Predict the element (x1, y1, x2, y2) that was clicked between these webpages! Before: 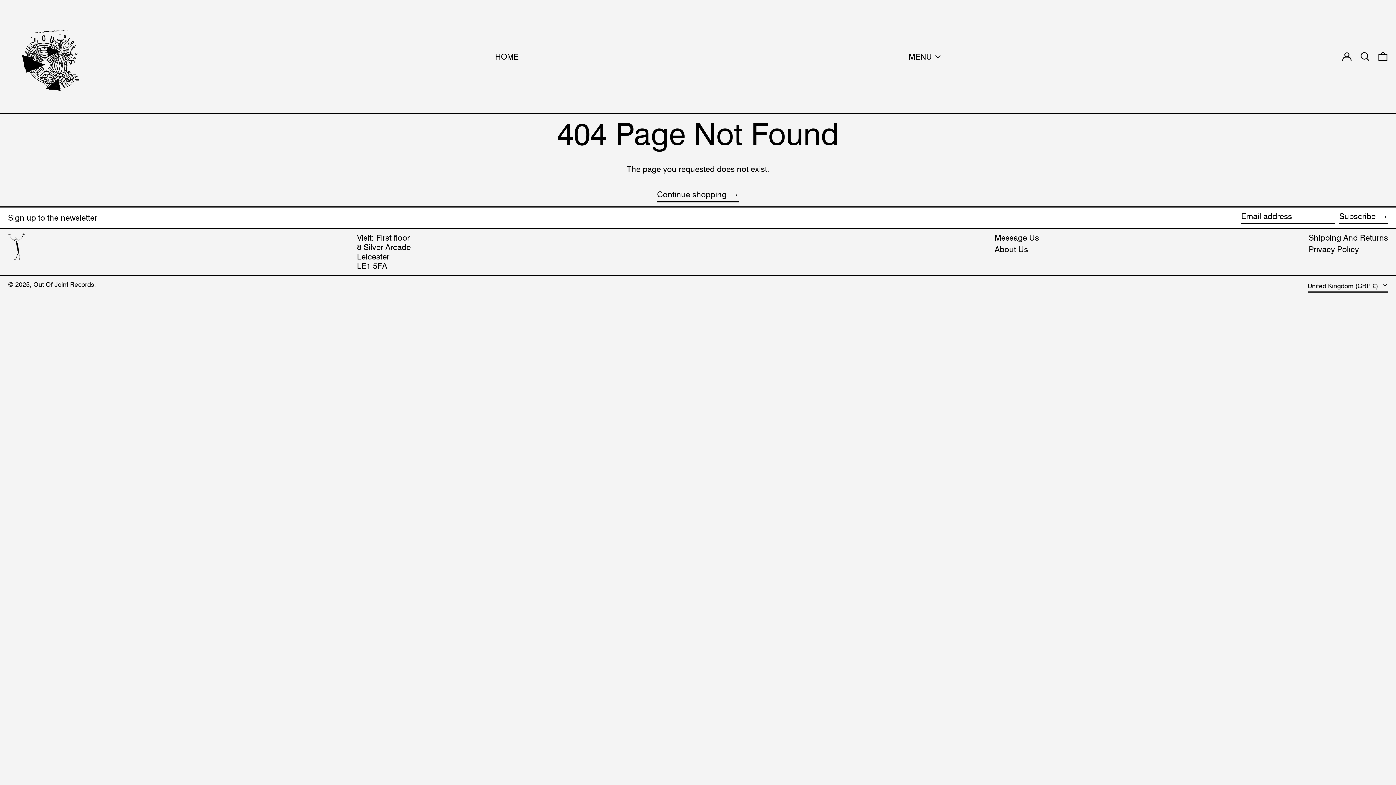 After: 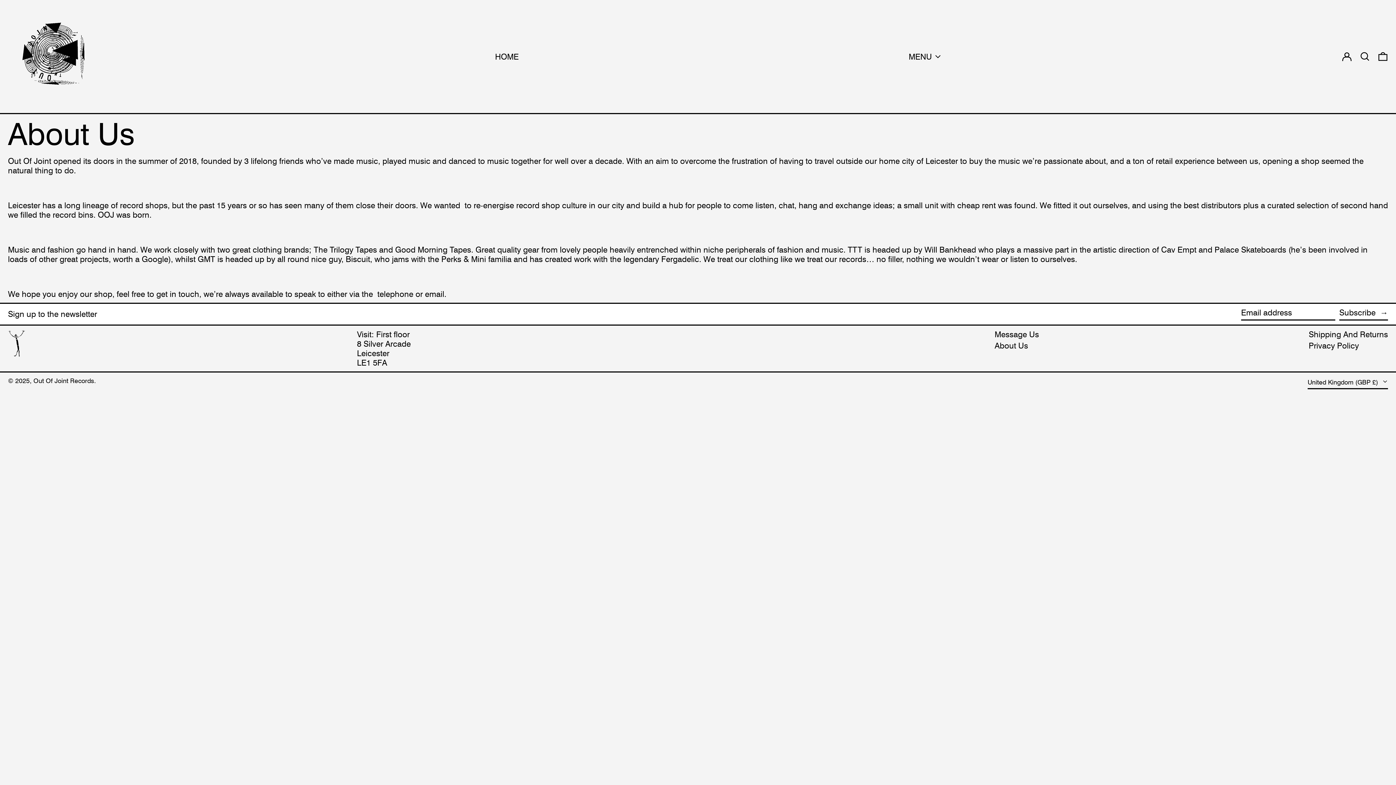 Action: bbox: (994, 243, 1028, 254) label: About Us